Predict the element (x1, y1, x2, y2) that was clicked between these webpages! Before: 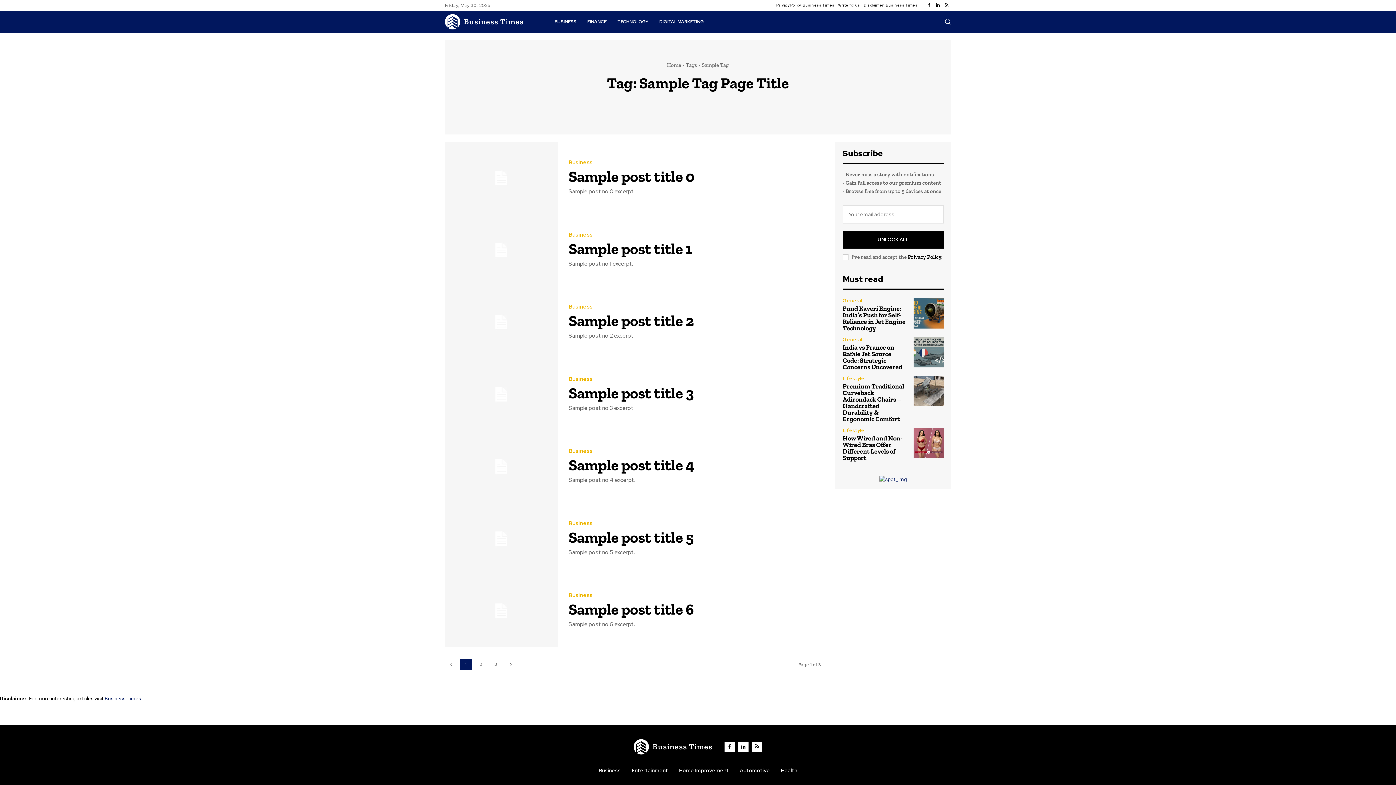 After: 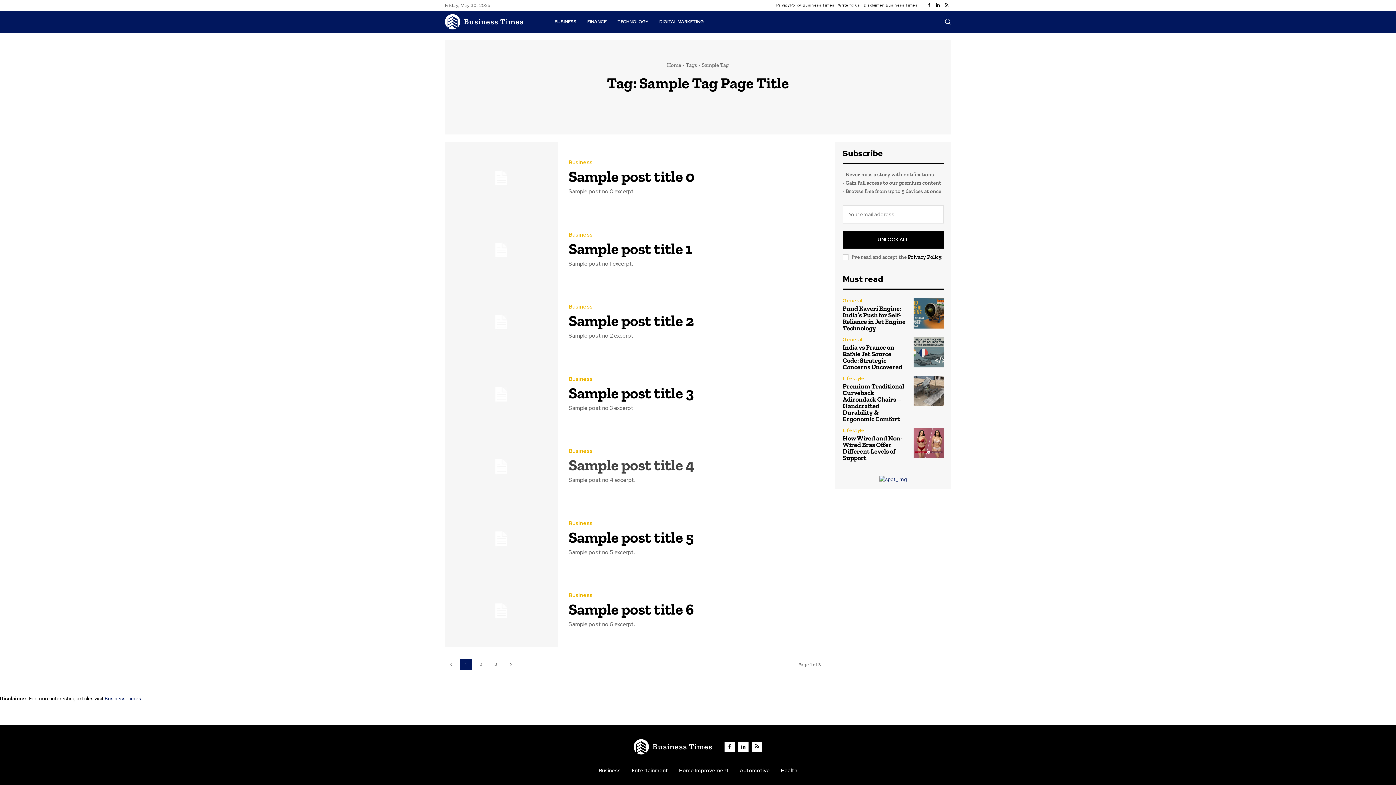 Action: bbox: (445, 430, 557, 502)